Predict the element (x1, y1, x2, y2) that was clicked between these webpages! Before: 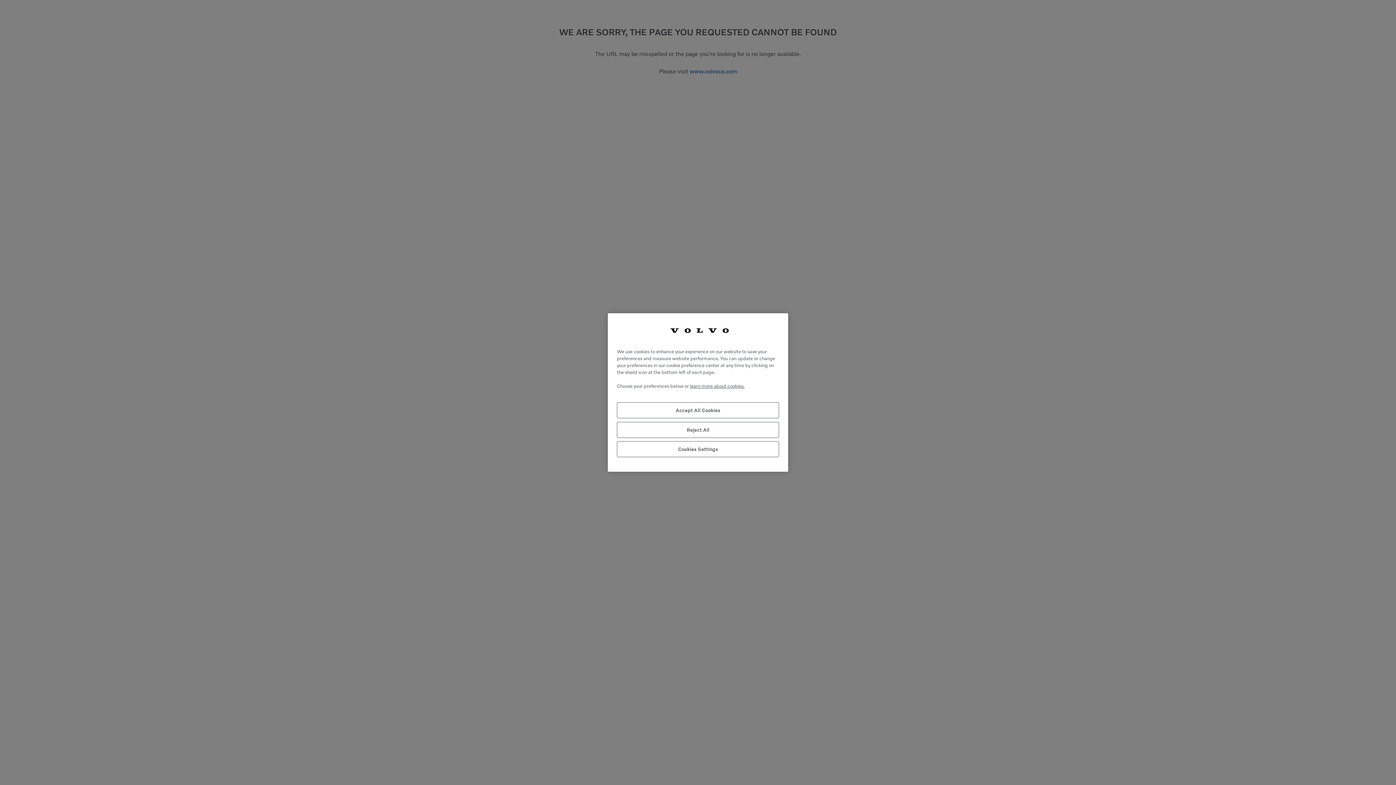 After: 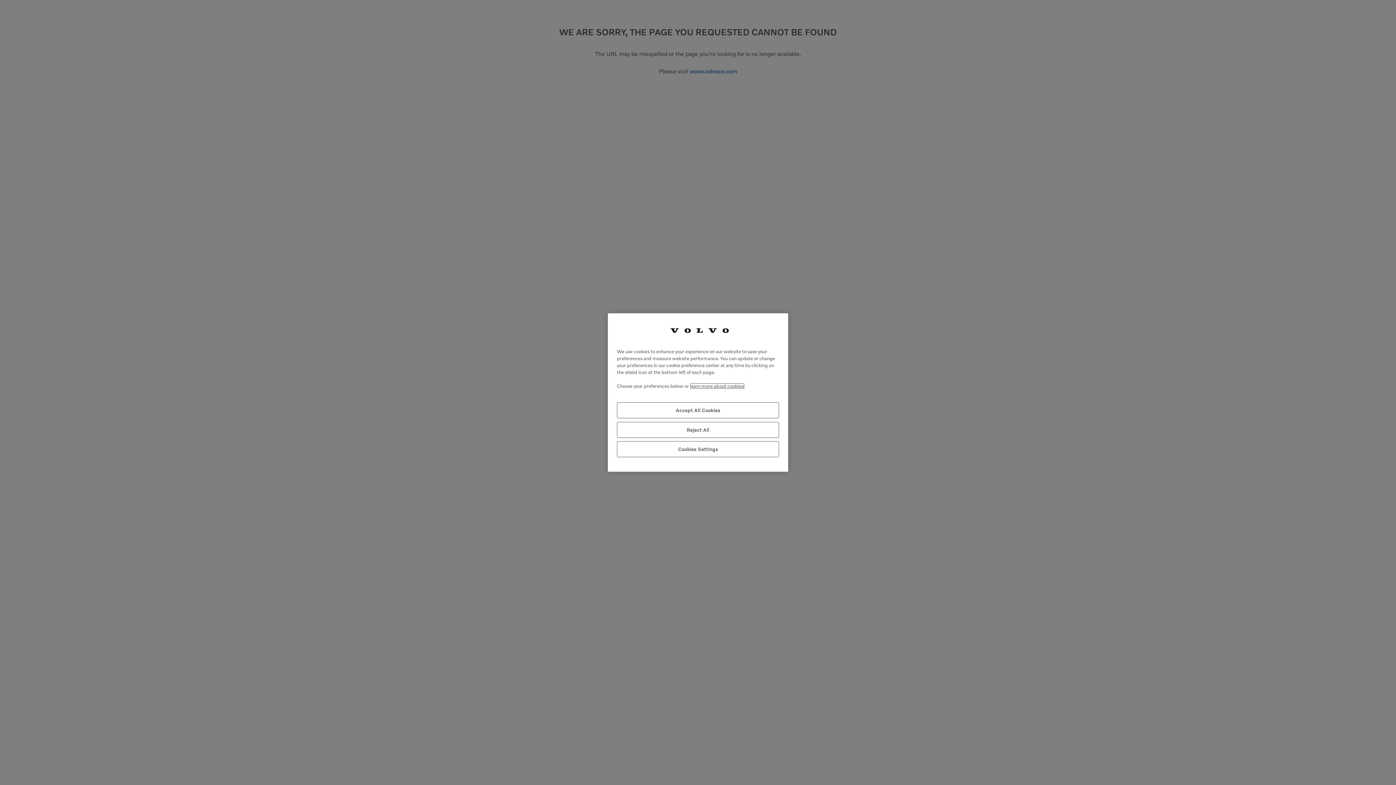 Action: bbox: (690, 383, 744, 389) label: More information about your privacy, opens in a new tab